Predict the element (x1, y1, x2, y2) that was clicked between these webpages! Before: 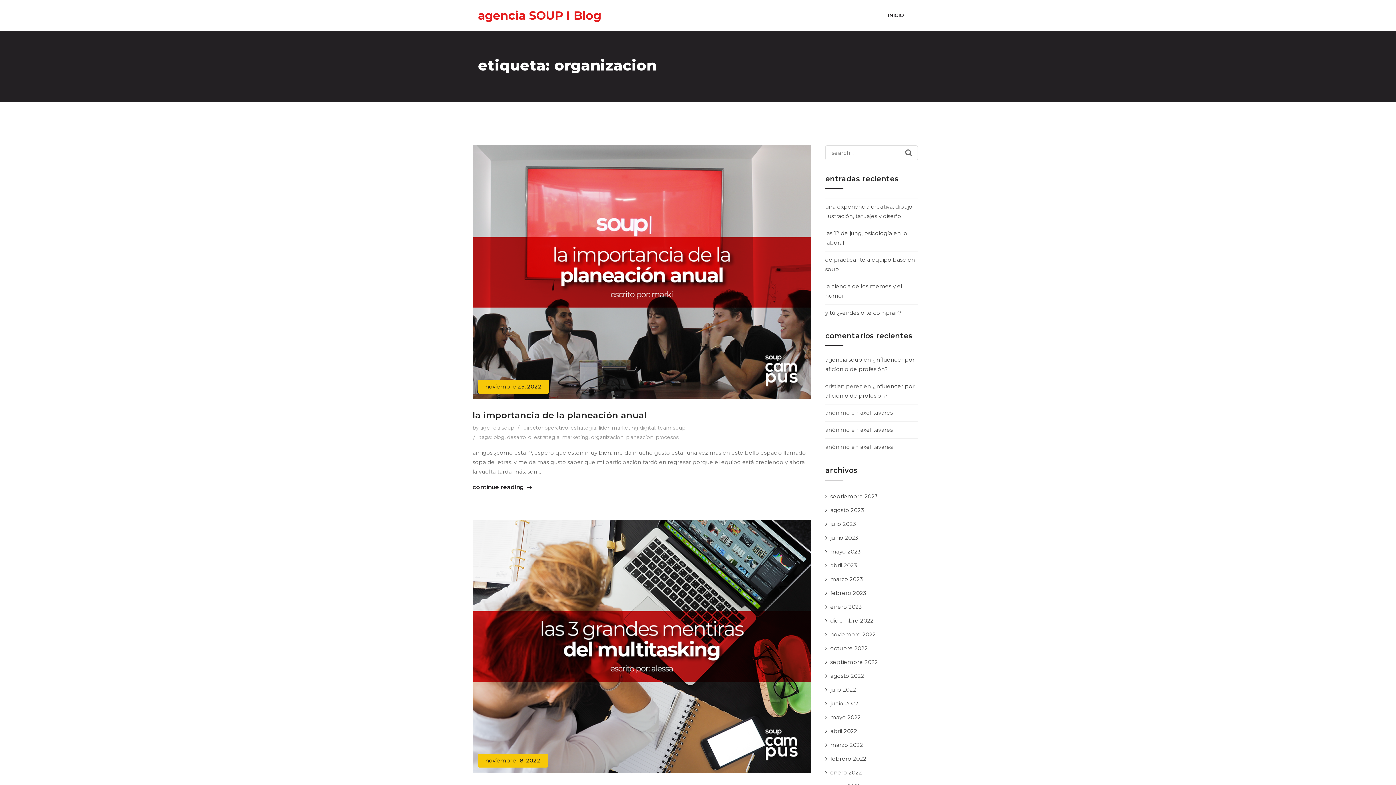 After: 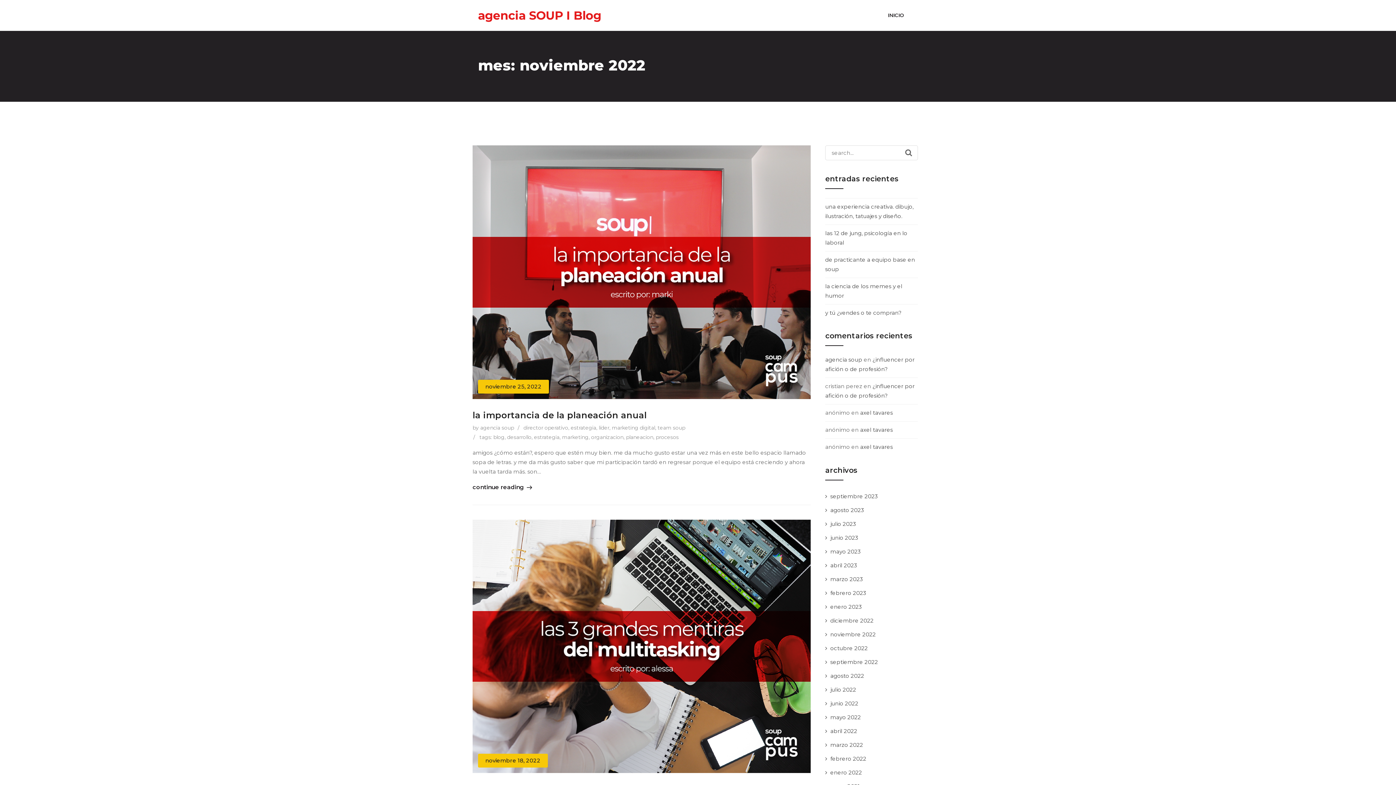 Action: bbox: (830, 631, 876, 638) label: noviembre 2022